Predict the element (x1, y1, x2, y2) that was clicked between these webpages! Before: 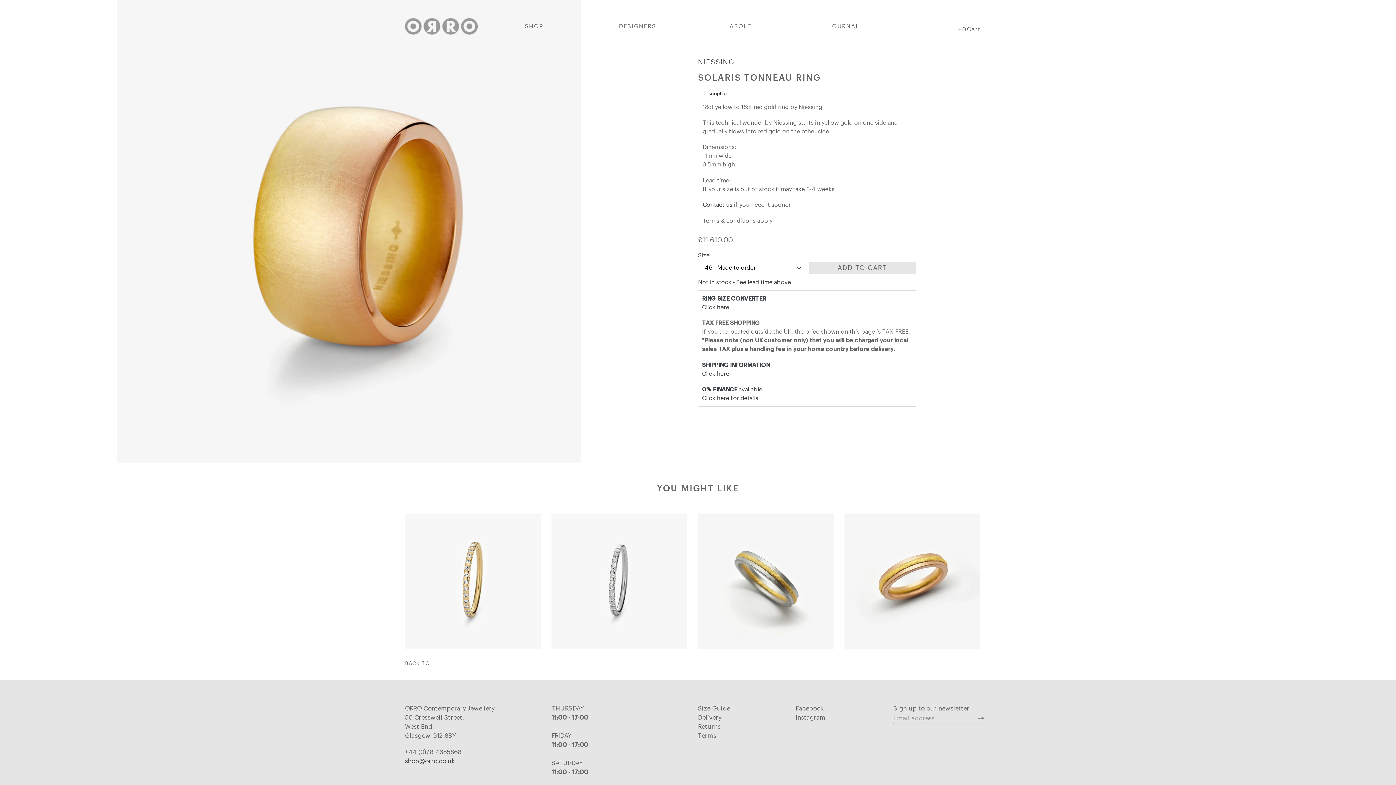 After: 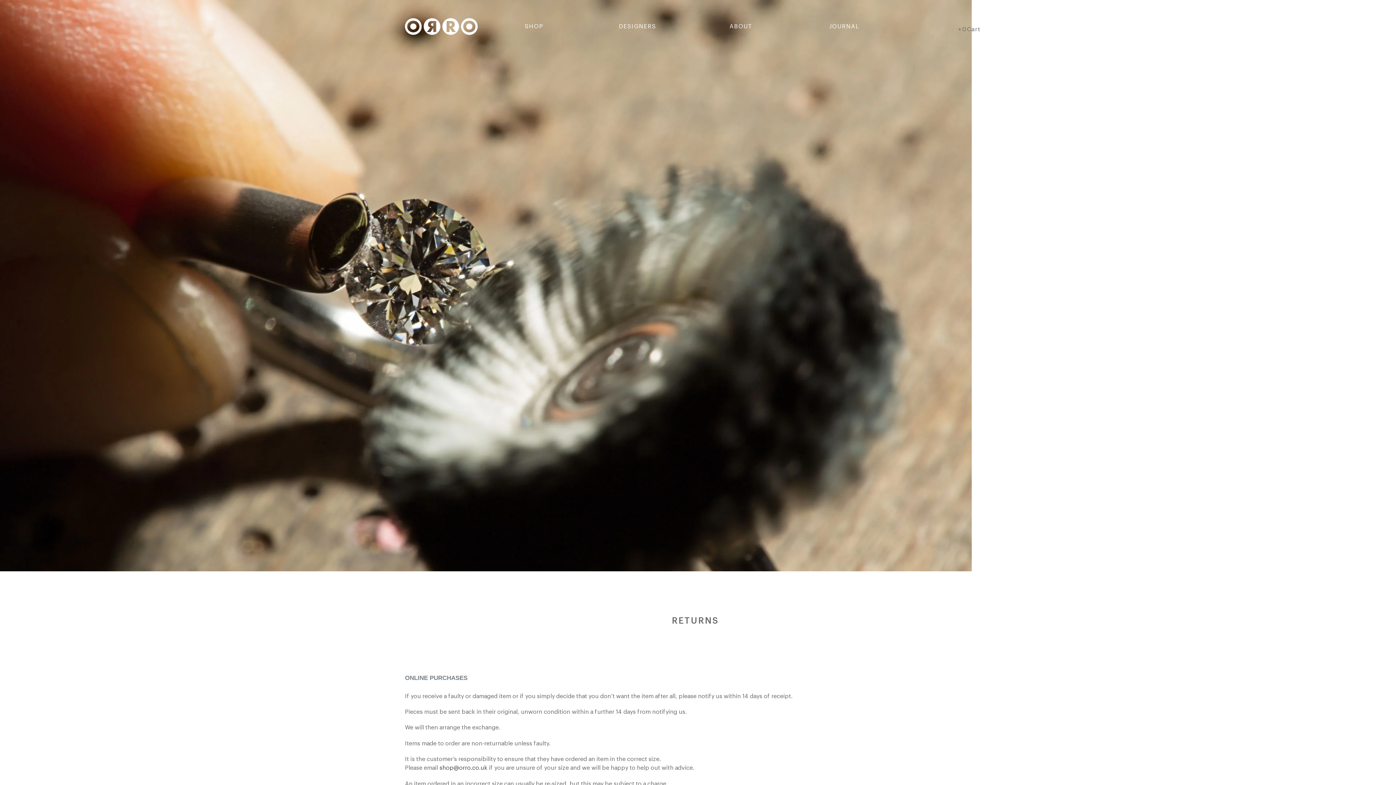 Action: label: Returns bbox: (698, 724, 720, 730)